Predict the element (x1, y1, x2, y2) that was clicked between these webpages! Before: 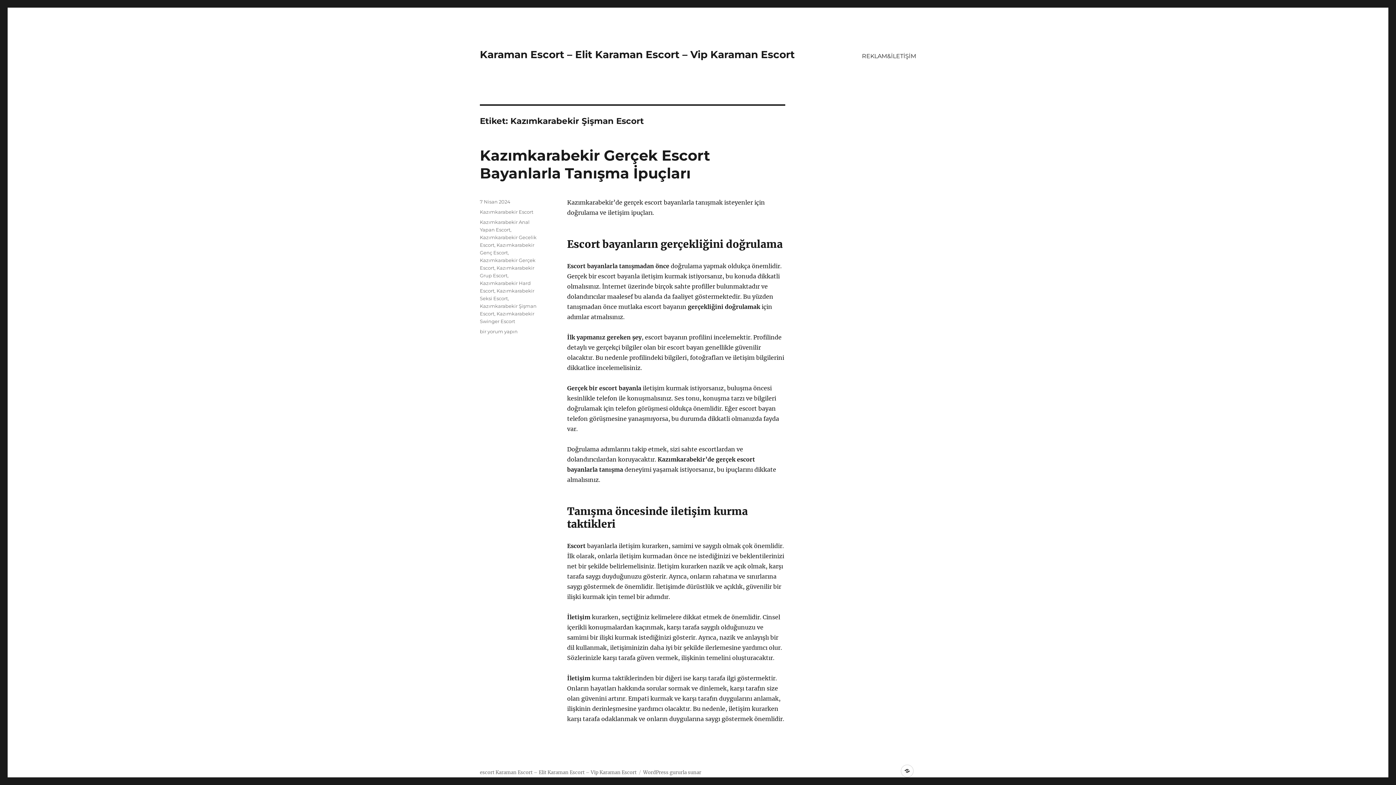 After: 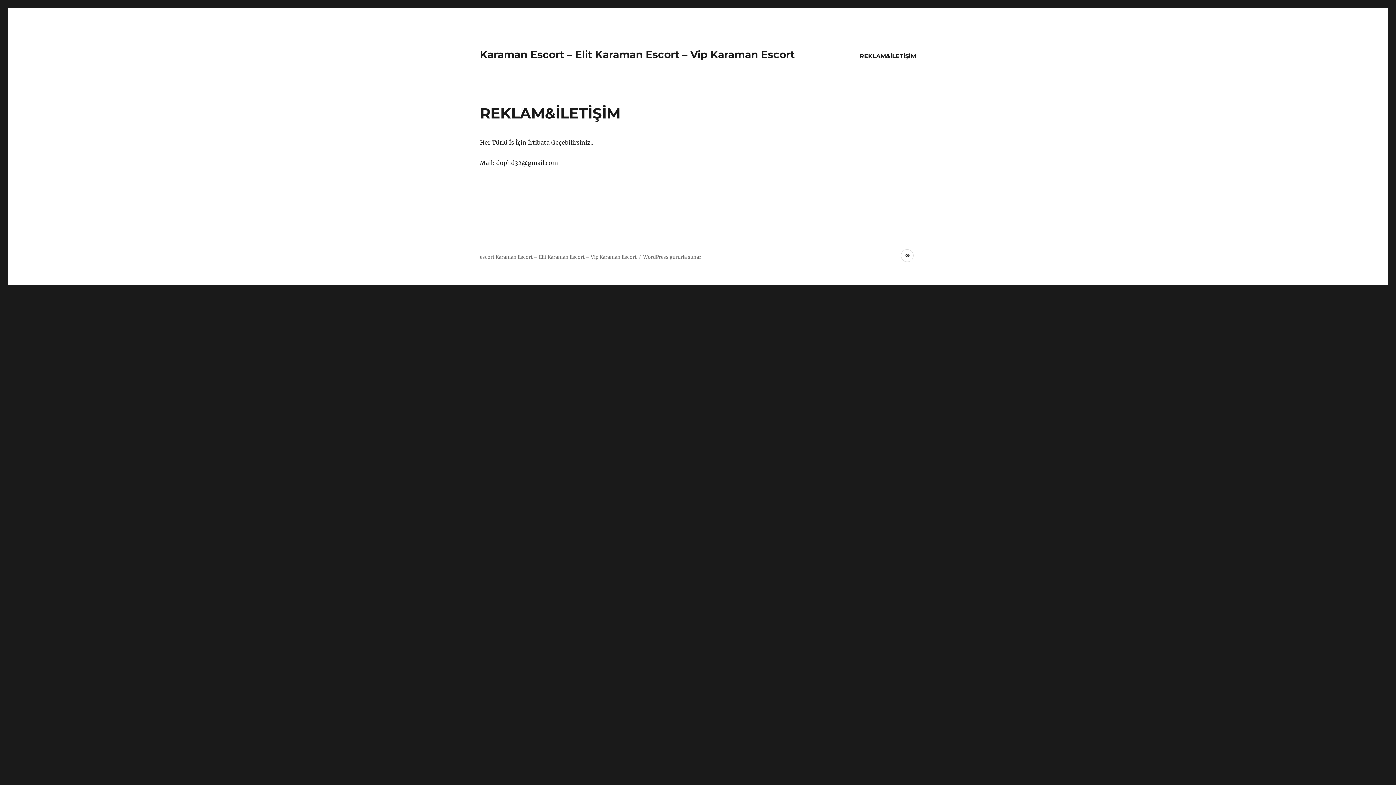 Action: label: REKLAM&İLETİŞİM bbox: (901, 765, 913, 777)